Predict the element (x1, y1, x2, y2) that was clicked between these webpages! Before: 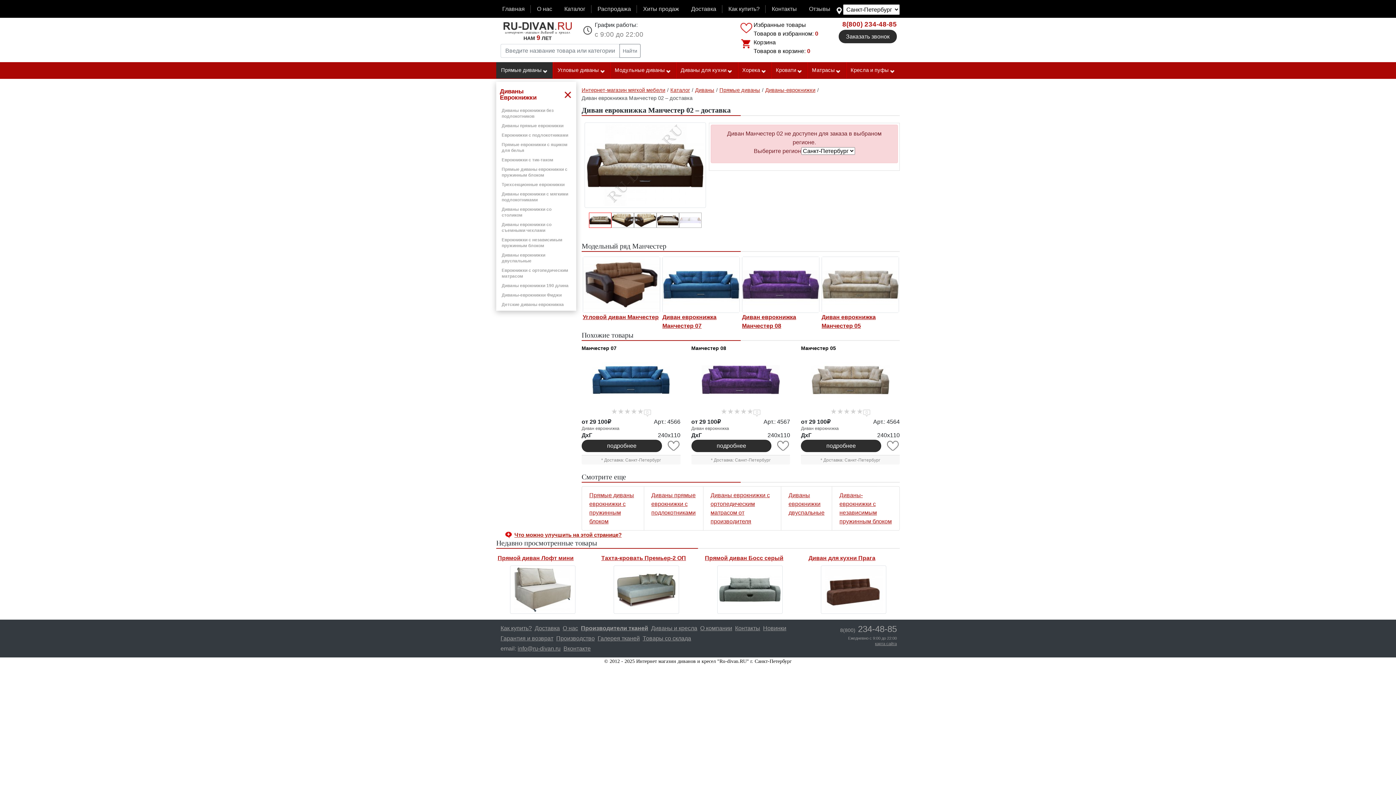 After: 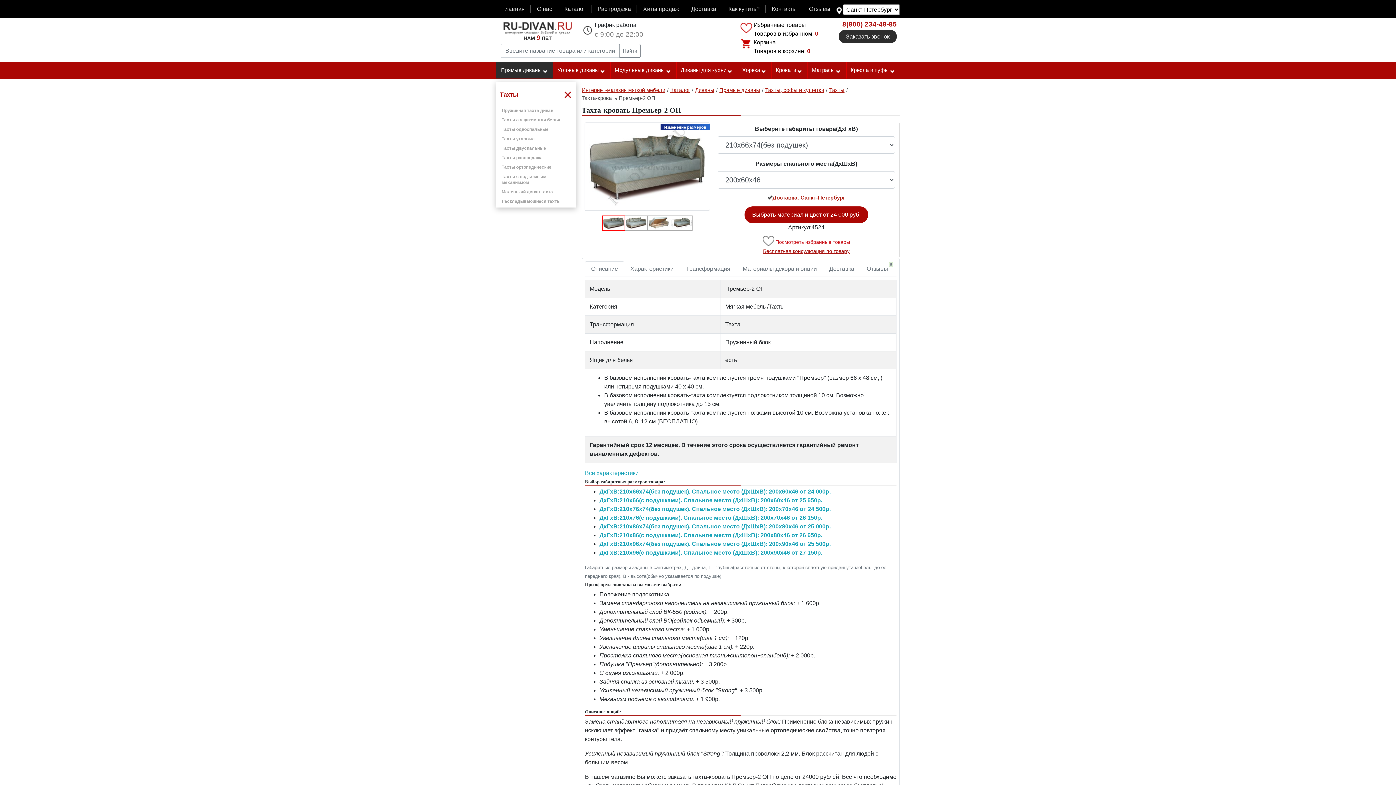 Action: bbox: (600, 564, 692, 615)